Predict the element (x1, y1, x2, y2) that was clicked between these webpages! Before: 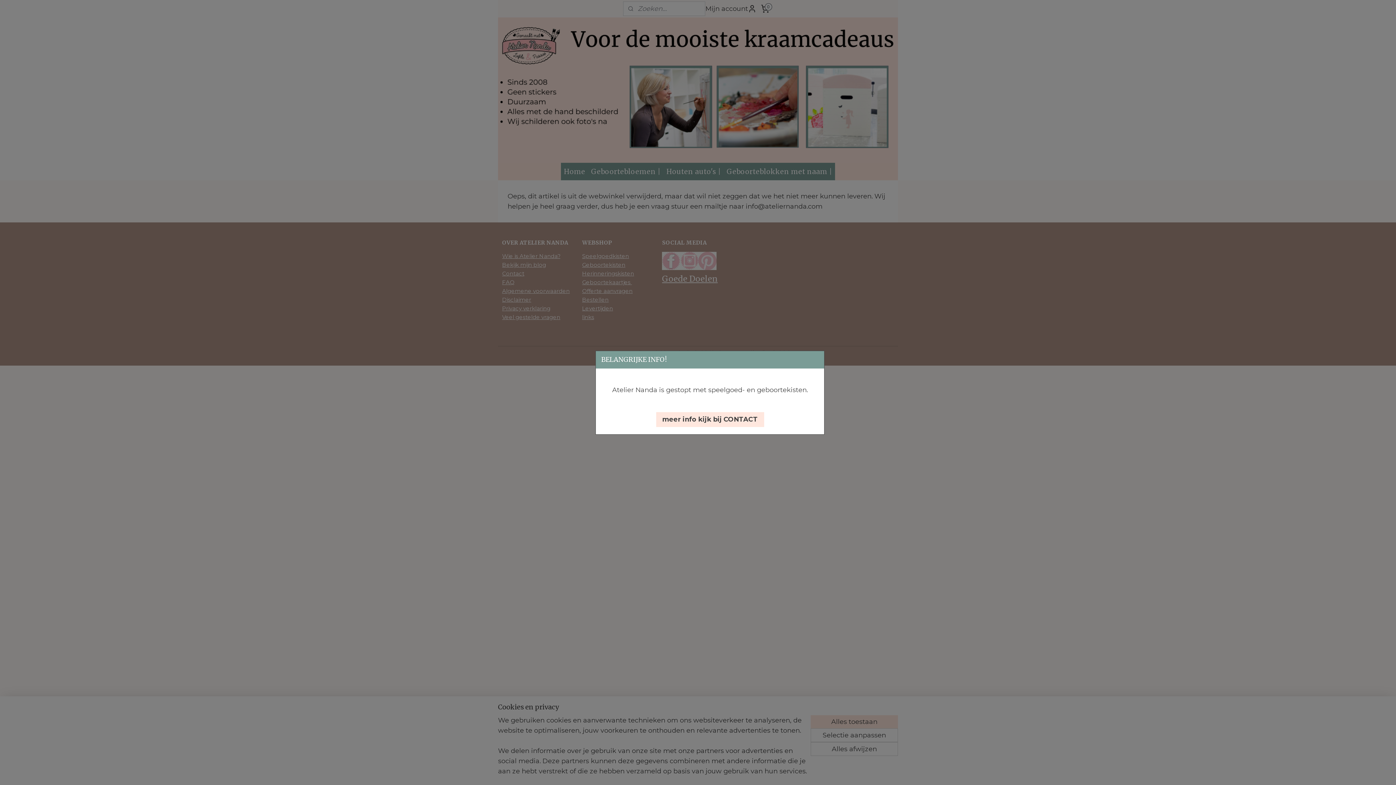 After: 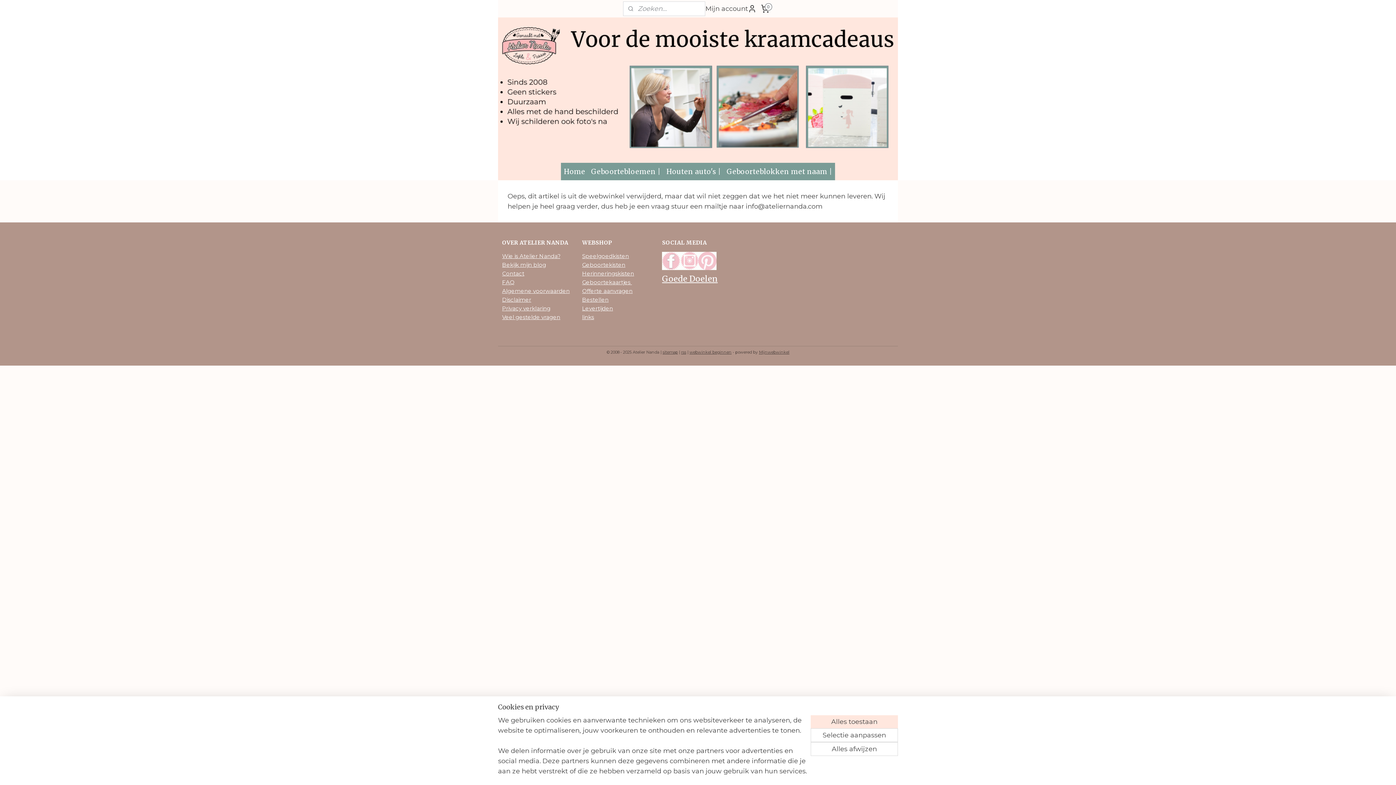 Action: label: meer info kijk bij CONTACT bbox: (656, 412, 764, 427)